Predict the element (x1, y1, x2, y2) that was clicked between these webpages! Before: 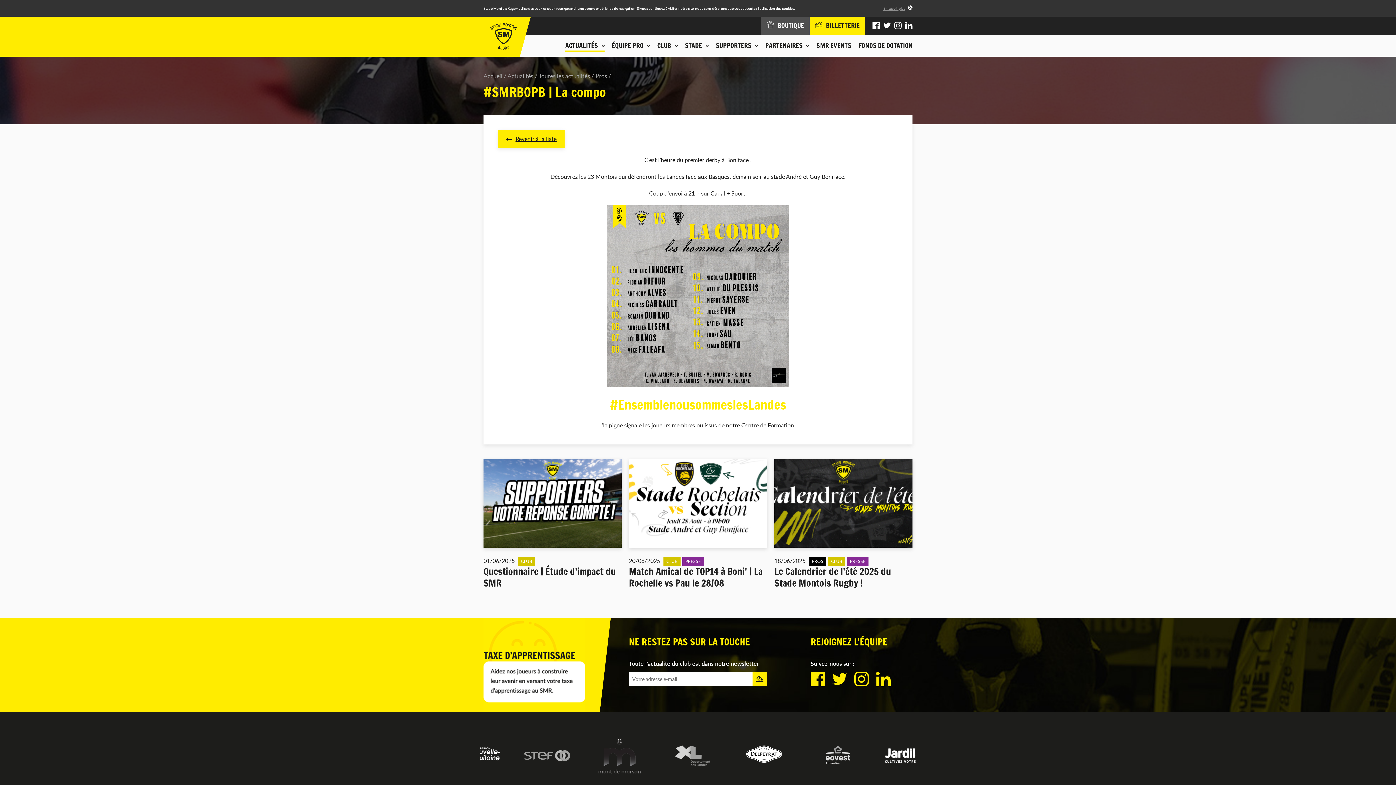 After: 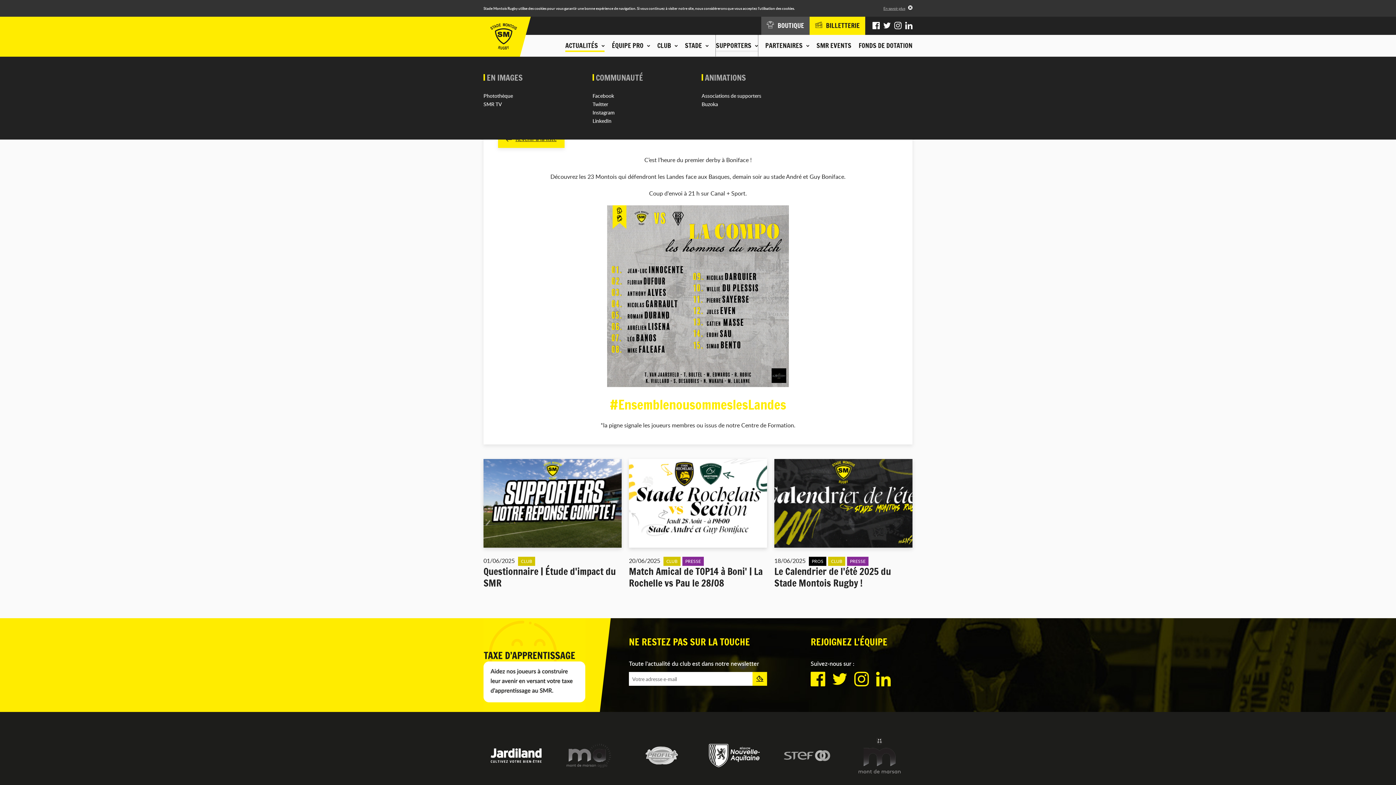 Action: label: SUPPORTERS bbox: (716, 34, 758, 56)